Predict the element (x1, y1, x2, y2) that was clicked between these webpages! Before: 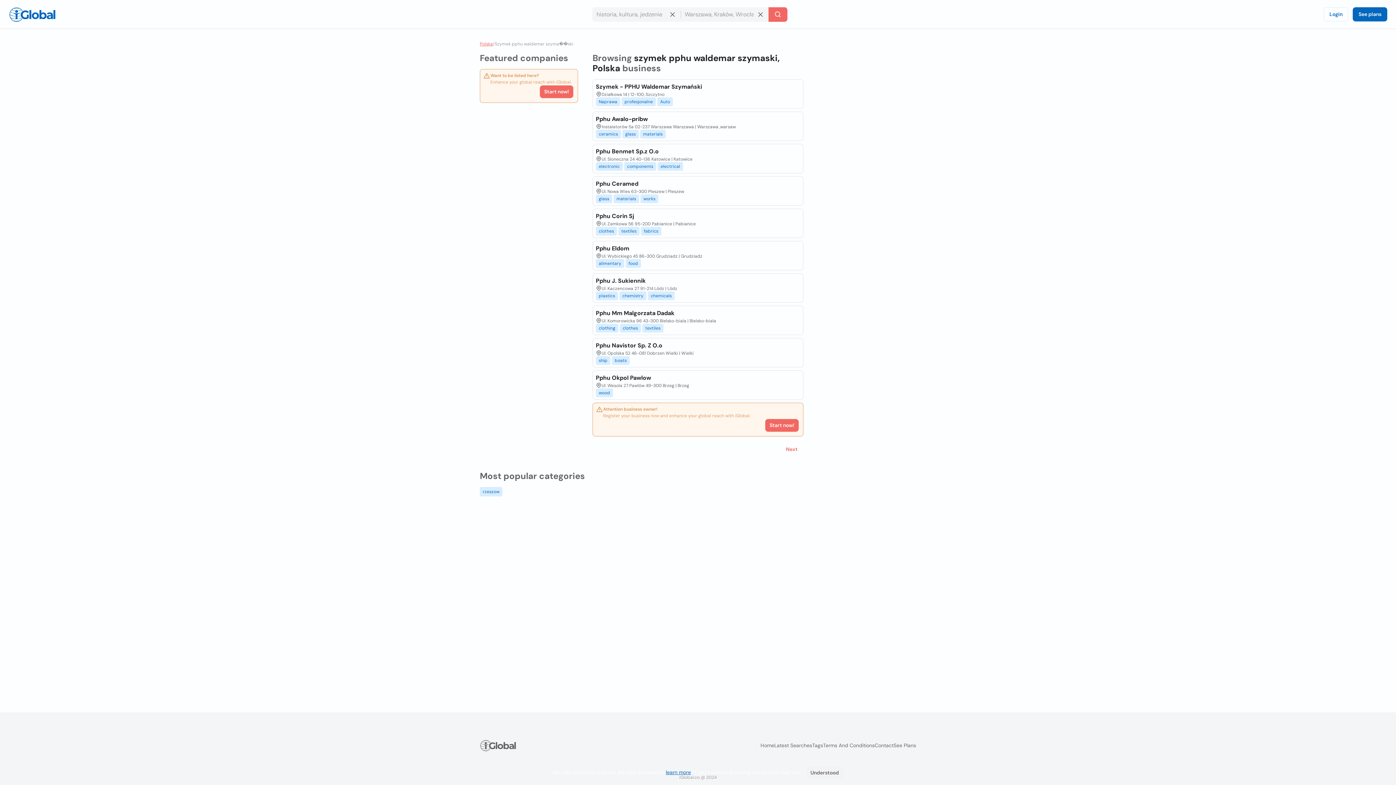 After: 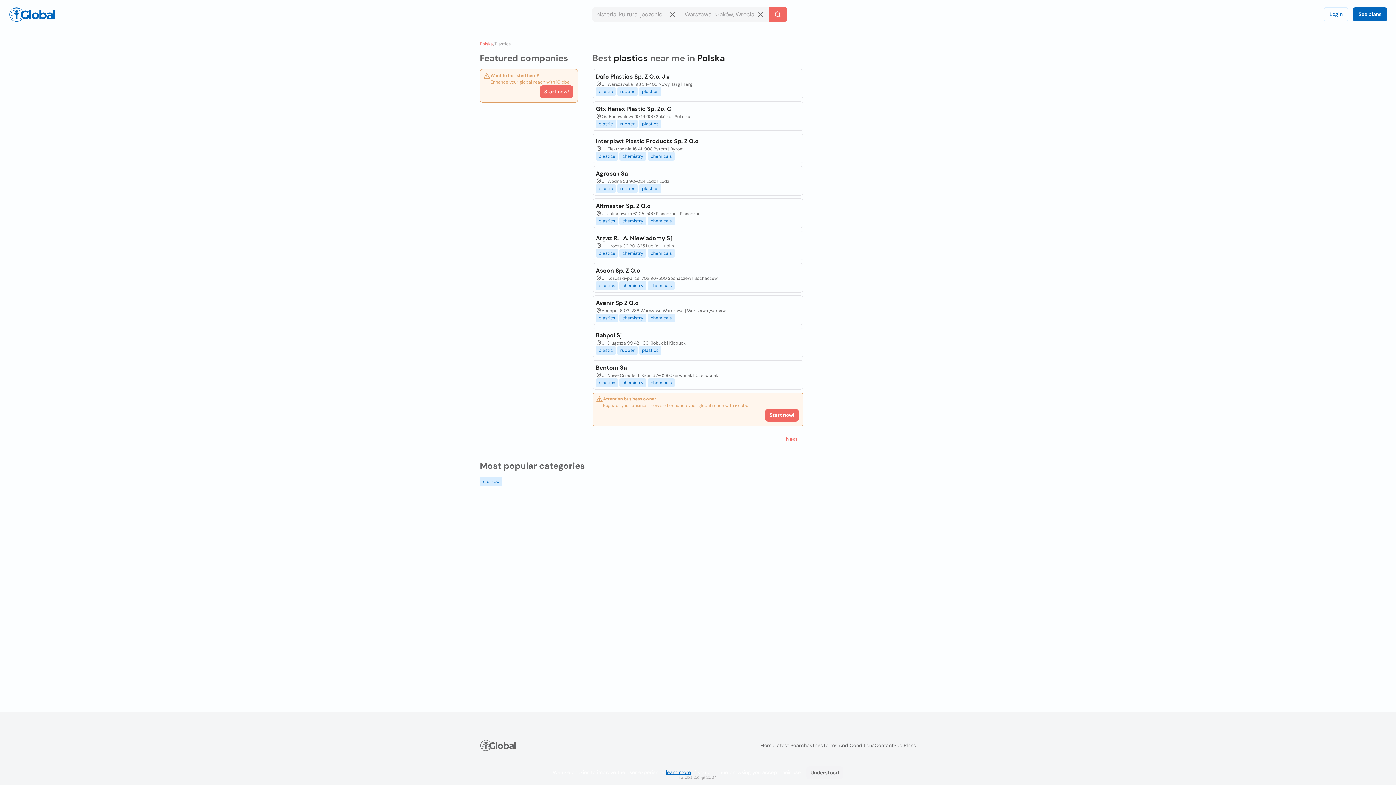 Action: bbox: (595, 291, 618, 300) label: plastics